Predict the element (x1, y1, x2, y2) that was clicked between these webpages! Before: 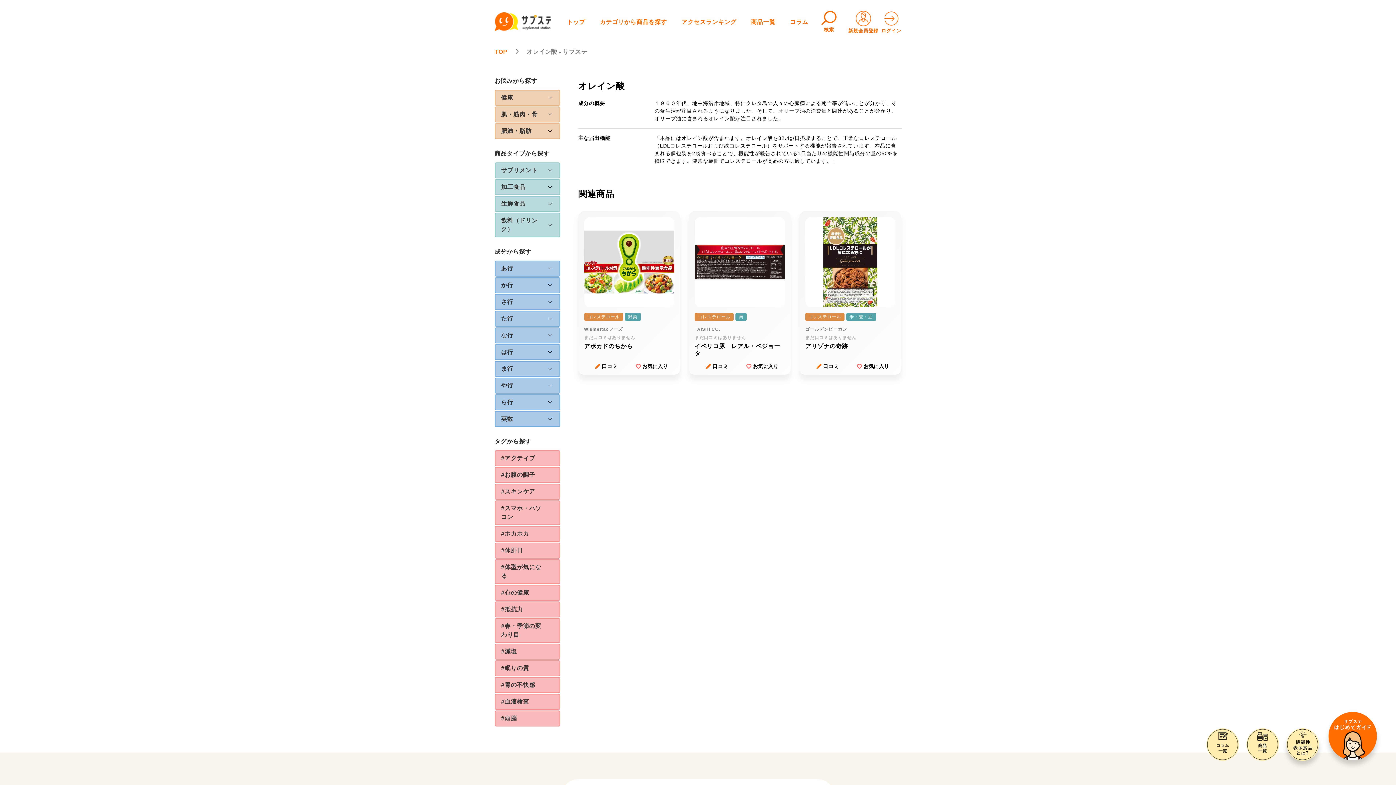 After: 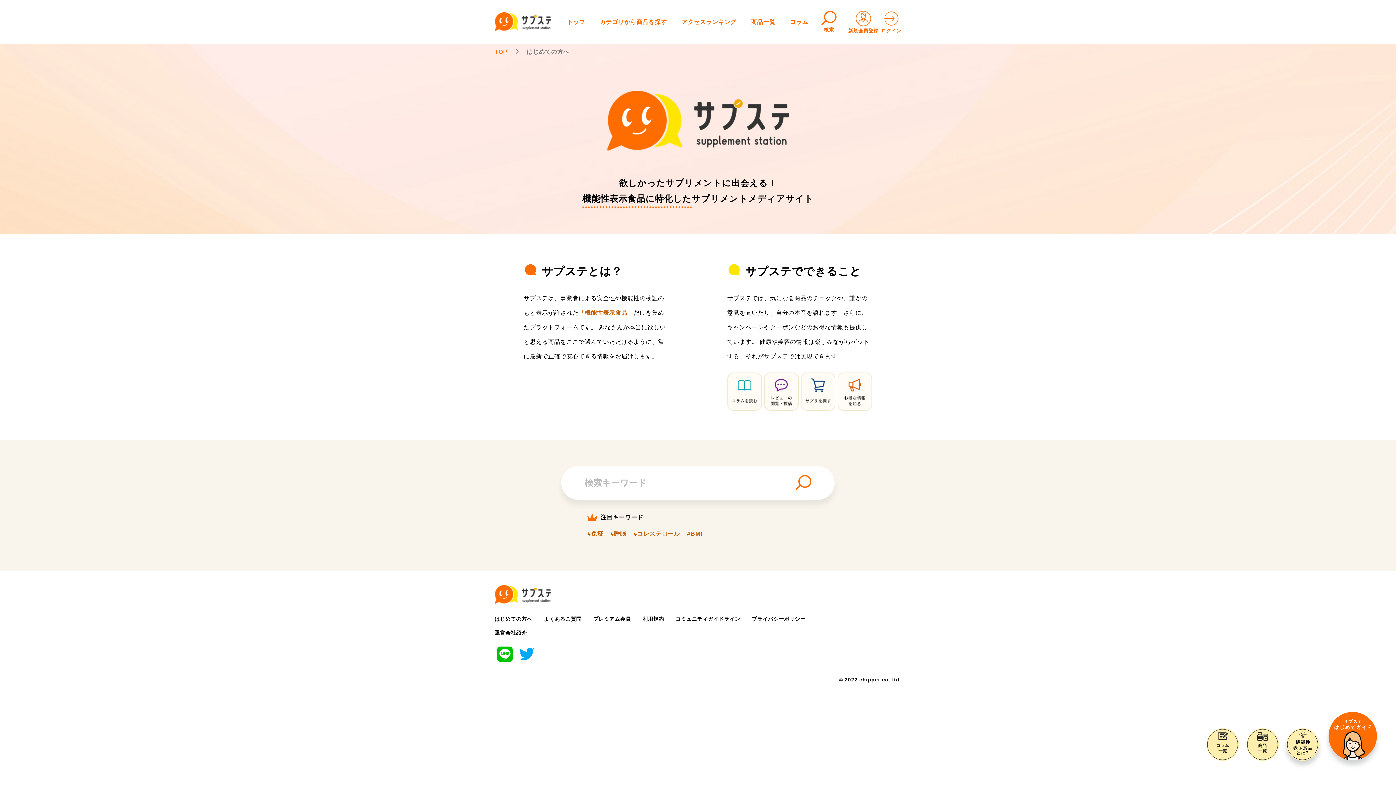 Action: bbox: (1324, 712, 1381, 770)